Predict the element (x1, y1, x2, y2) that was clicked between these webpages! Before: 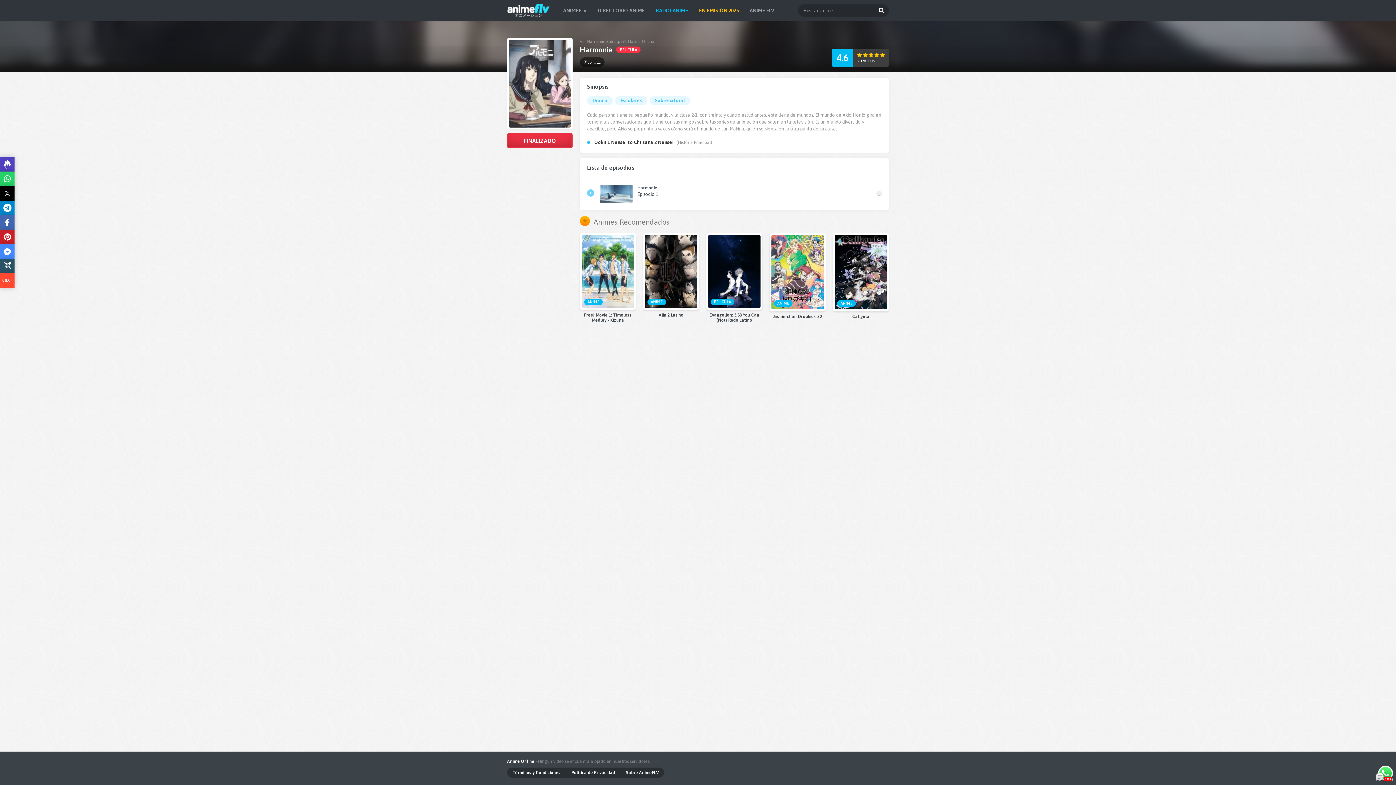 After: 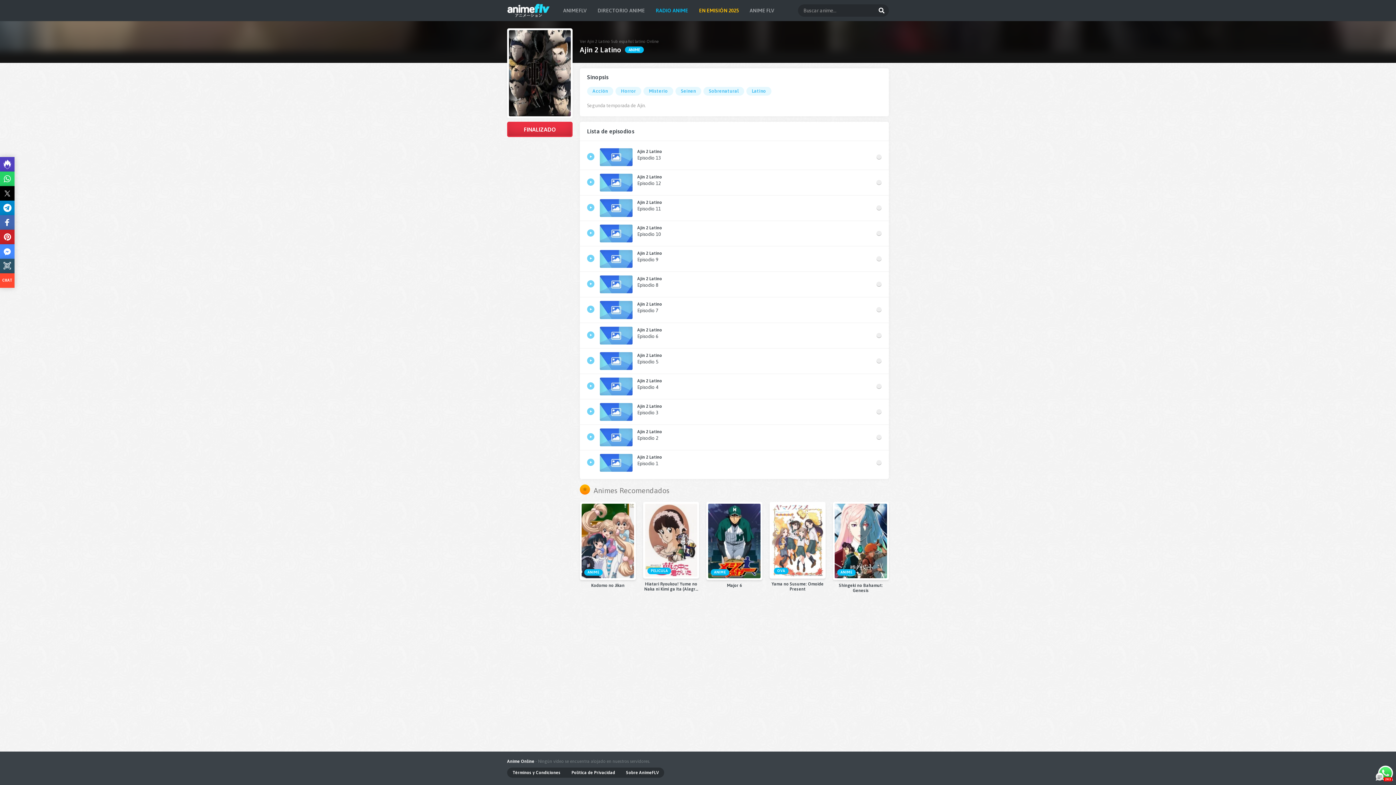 Action: label: ANIME bbox: (645, 235, 697, 308)